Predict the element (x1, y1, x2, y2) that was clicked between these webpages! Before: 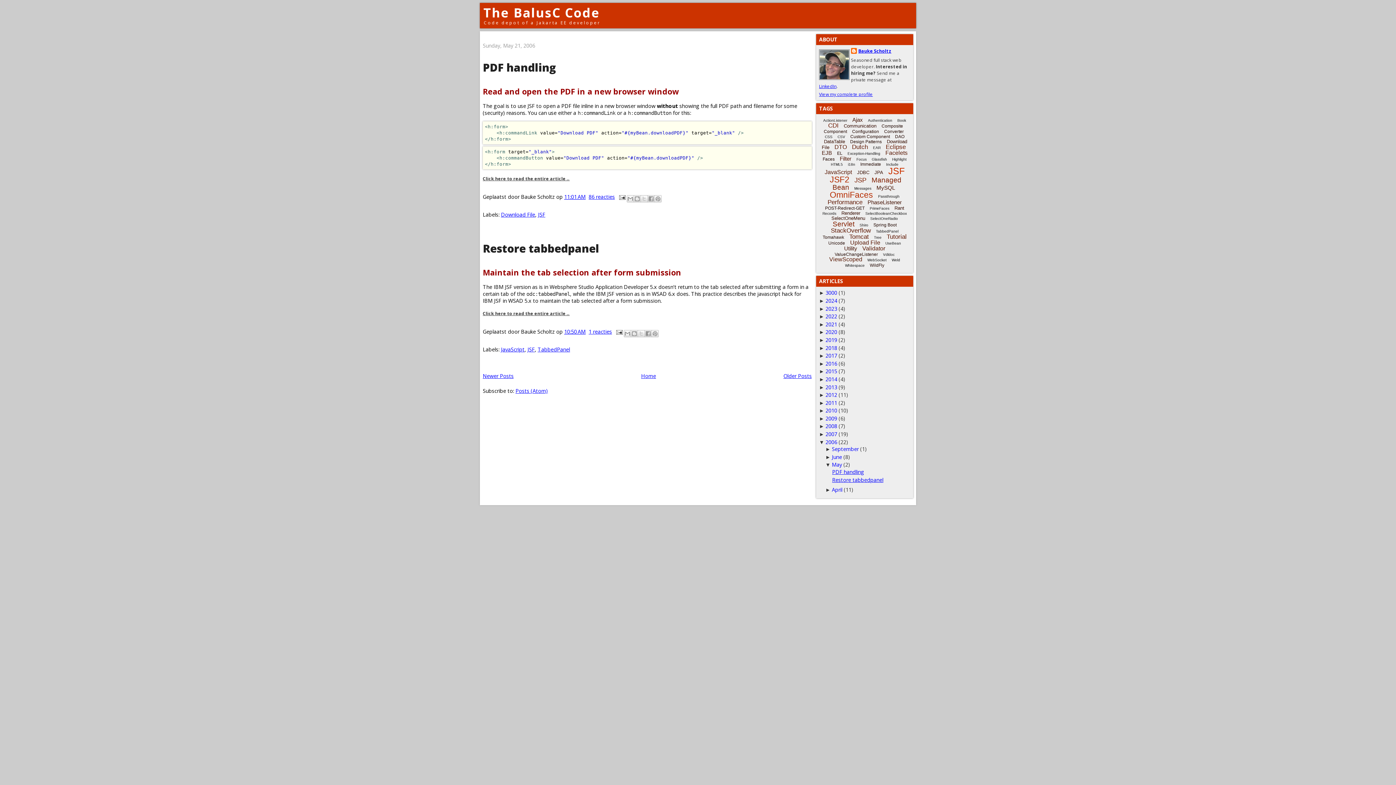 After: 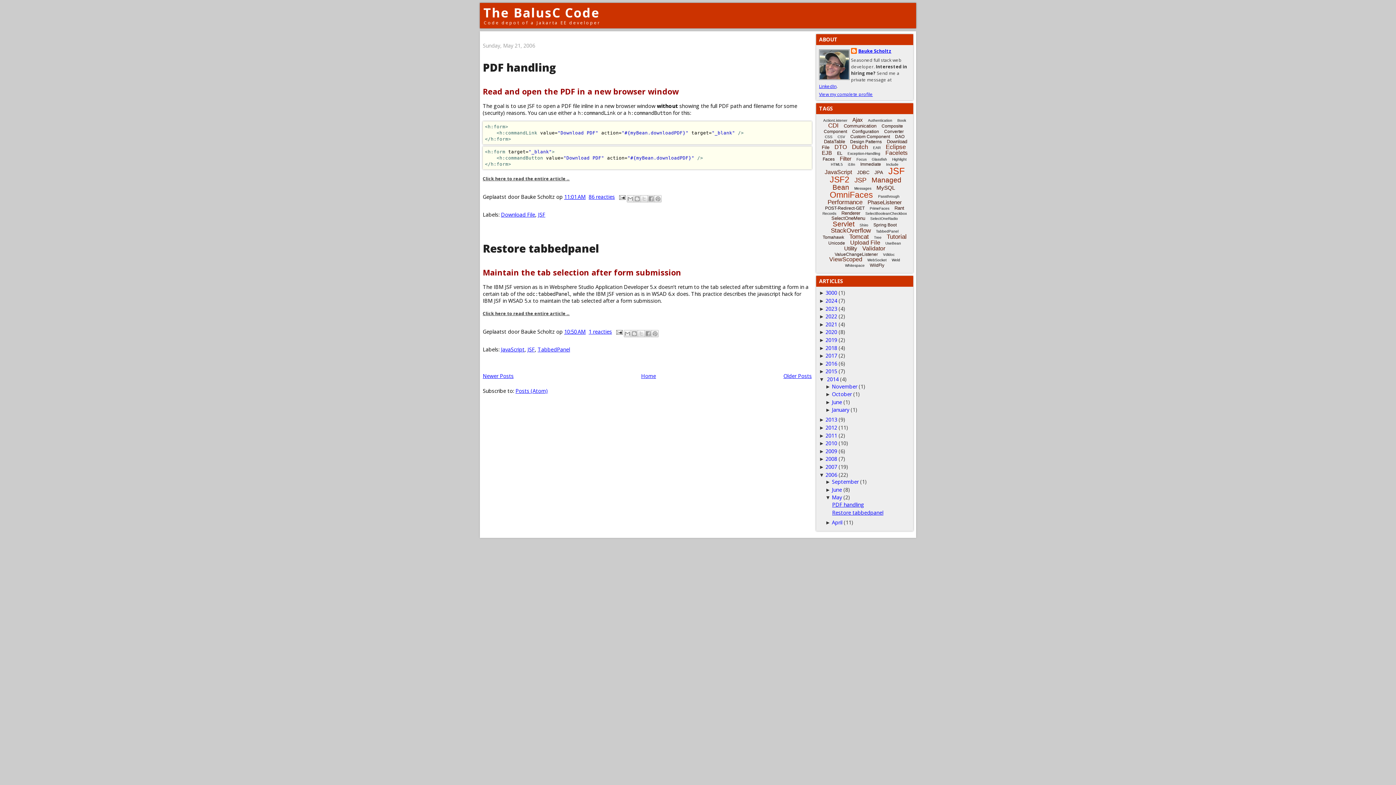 Action: label: ►  bbox: (819, 376, 825, 382)